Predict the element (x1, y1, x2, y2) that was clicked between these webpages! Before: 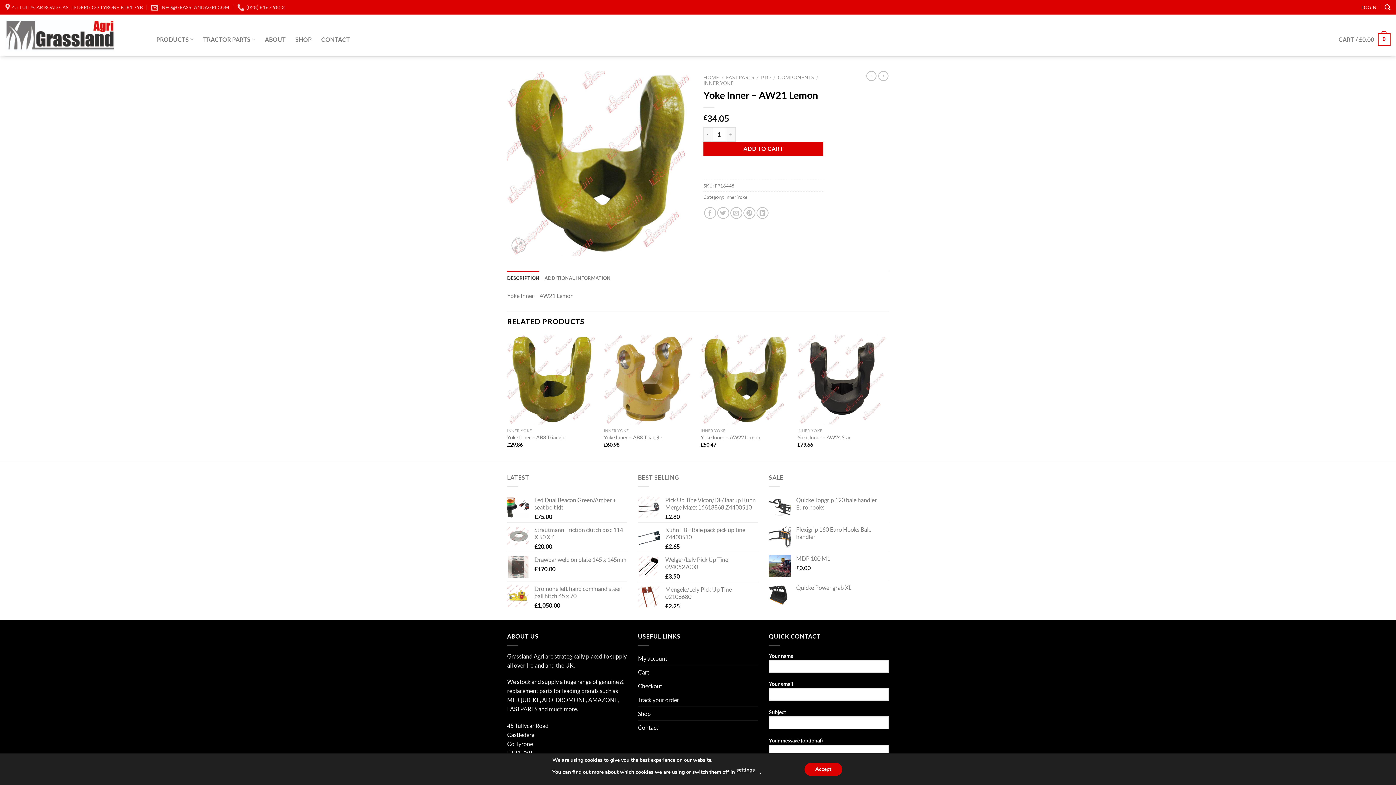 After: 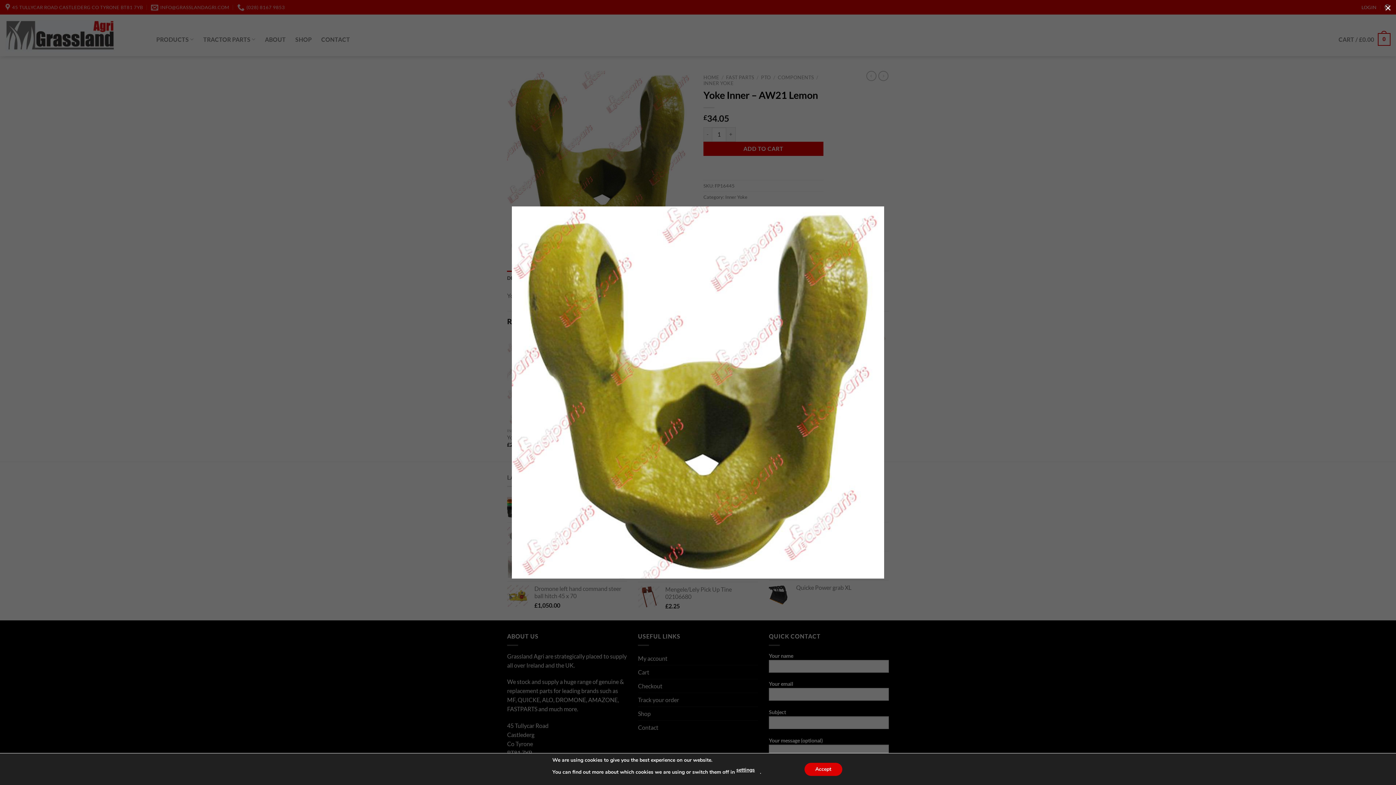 Action: bbox: (507, 159, 692, 166)